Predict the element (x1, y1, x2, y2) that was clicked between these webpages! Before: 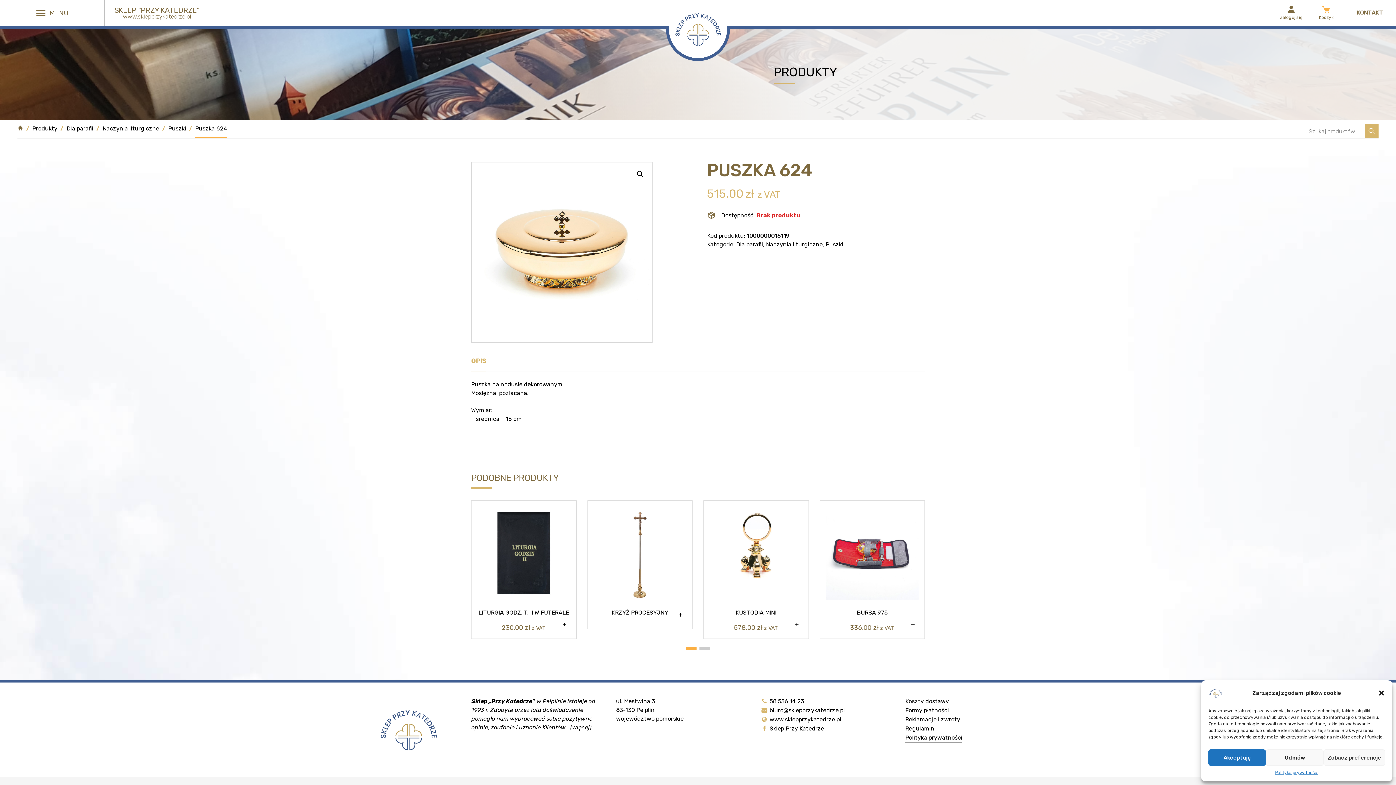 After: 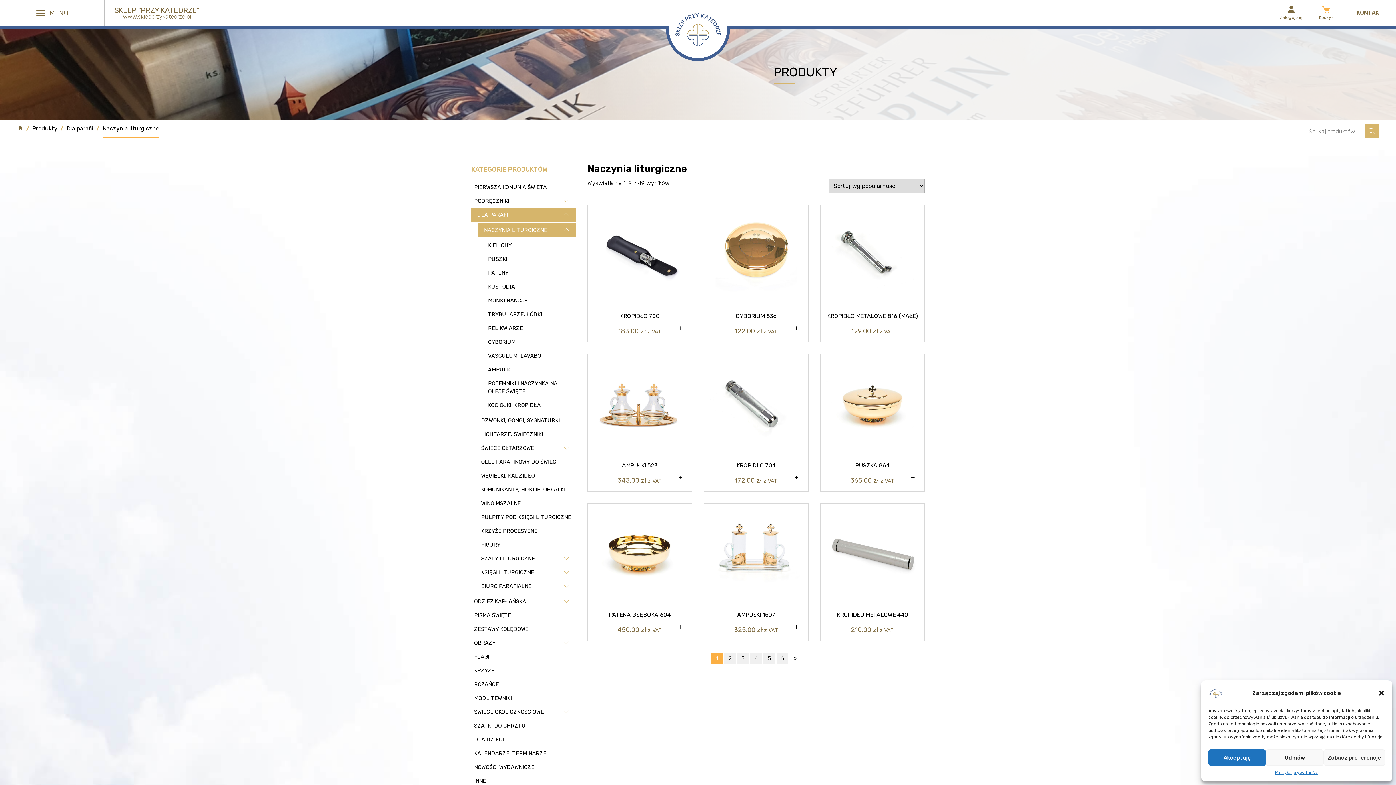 Action: bbox: (102, 124, 159, 138) label: Naczynia liturgiczne